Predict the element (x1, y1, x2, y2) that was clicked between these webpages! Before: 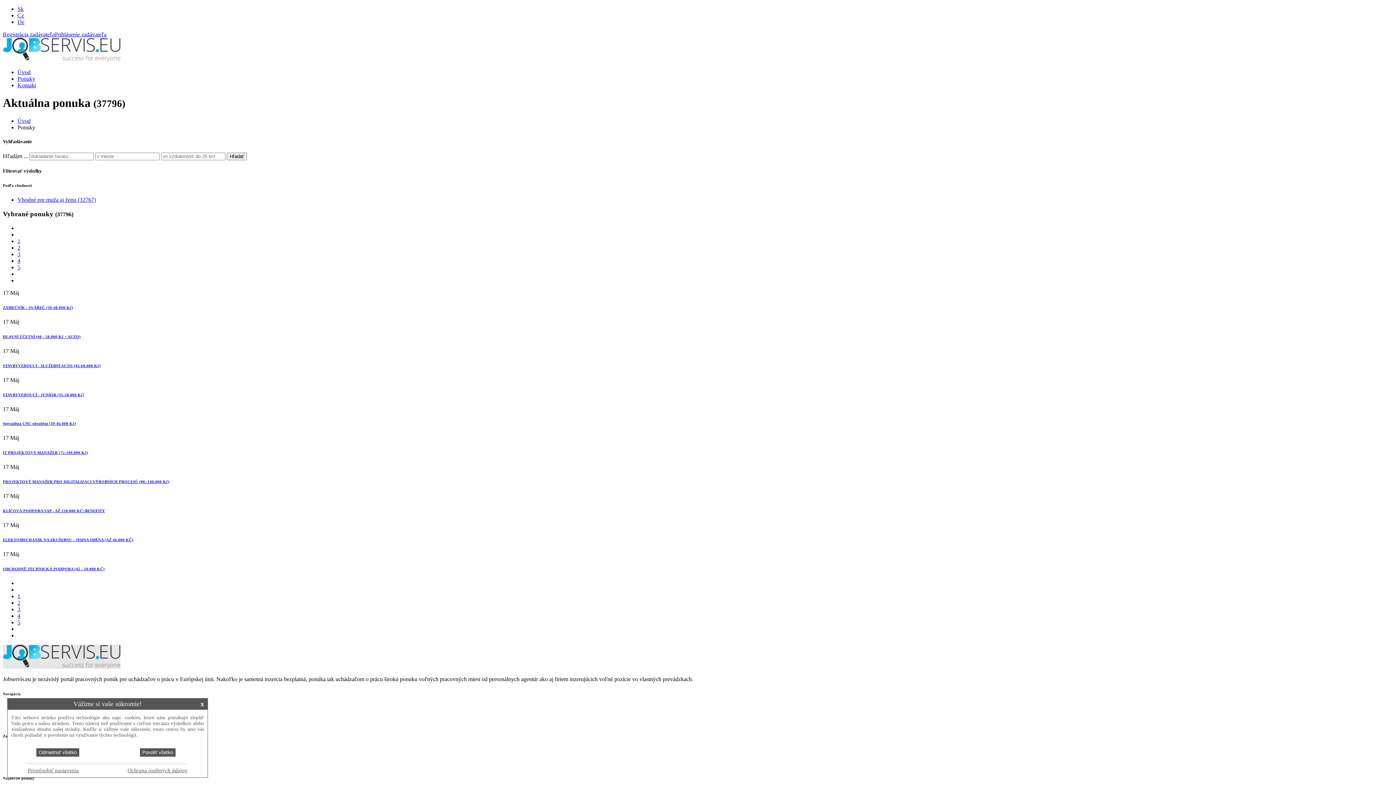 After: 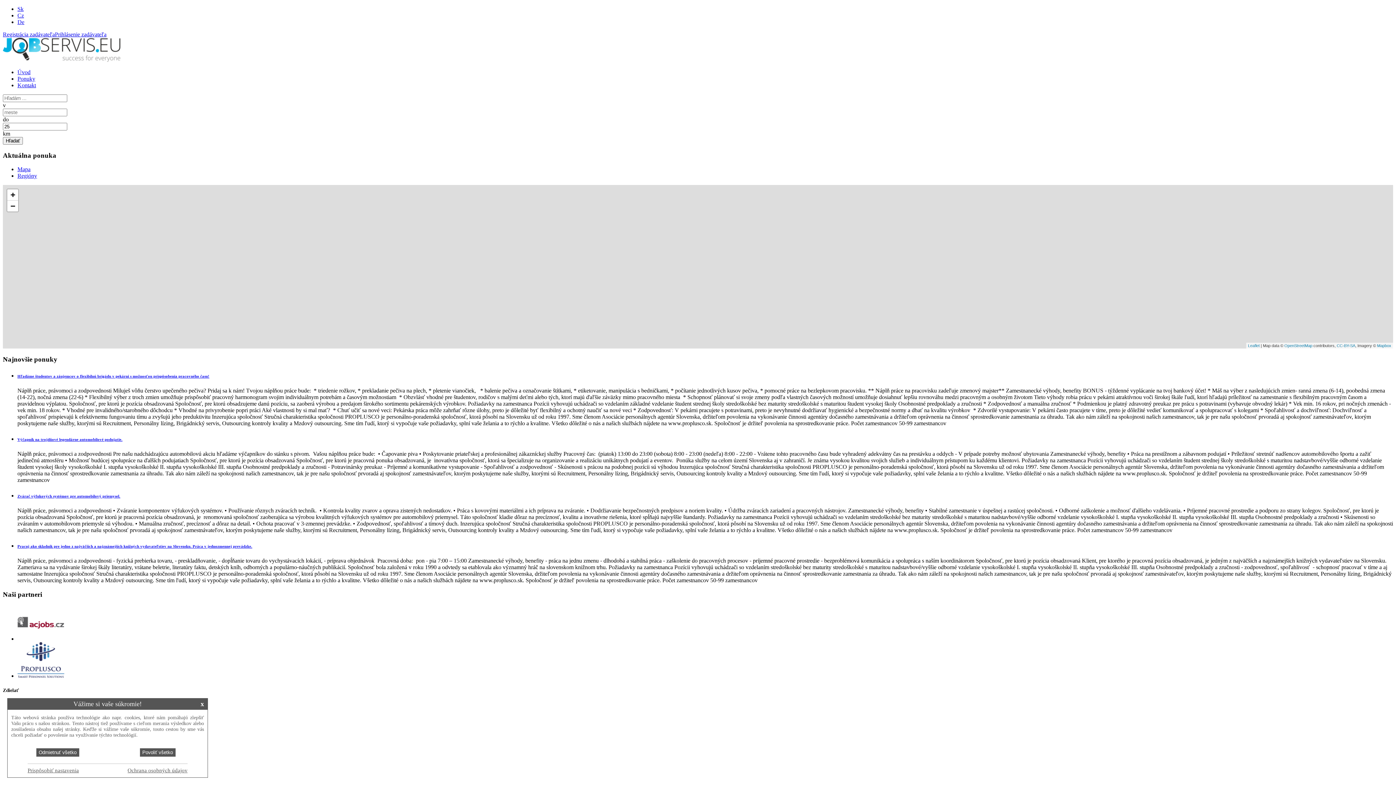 Action: bbox: (127, 768, 187, 773) label: Ochrana osobných údajov